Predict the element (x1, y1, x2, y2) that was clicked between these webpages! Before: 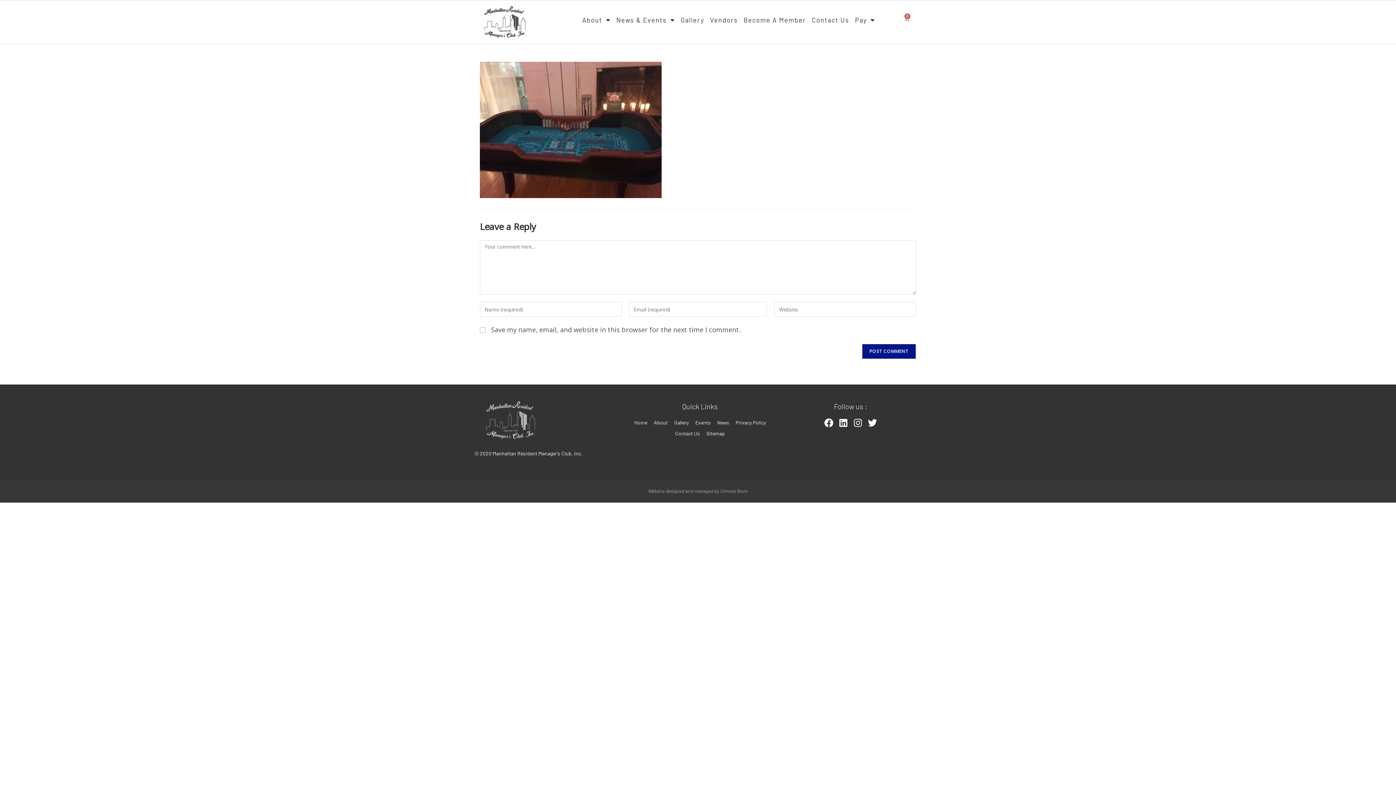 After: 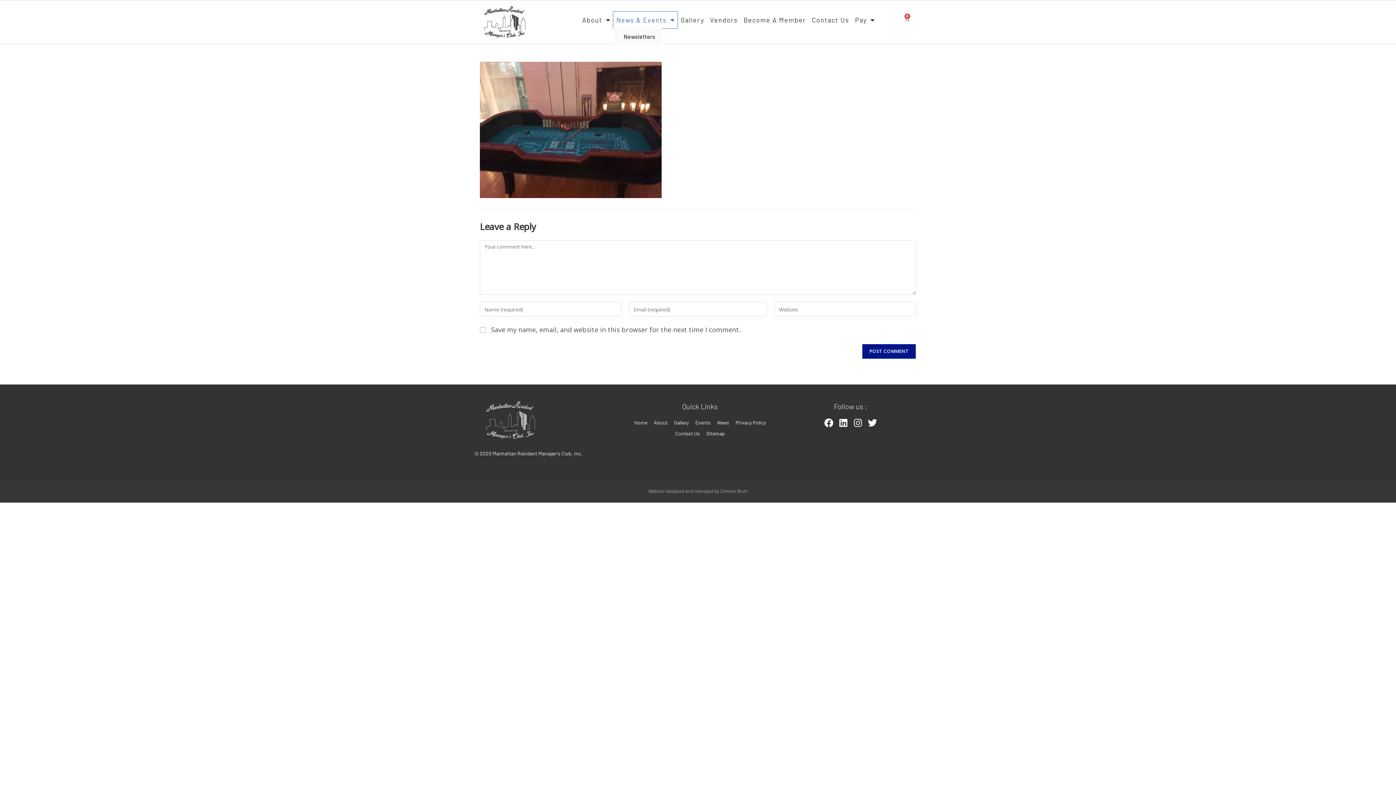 Action: label: News & Events bbox: (613, 11, 677, 28)